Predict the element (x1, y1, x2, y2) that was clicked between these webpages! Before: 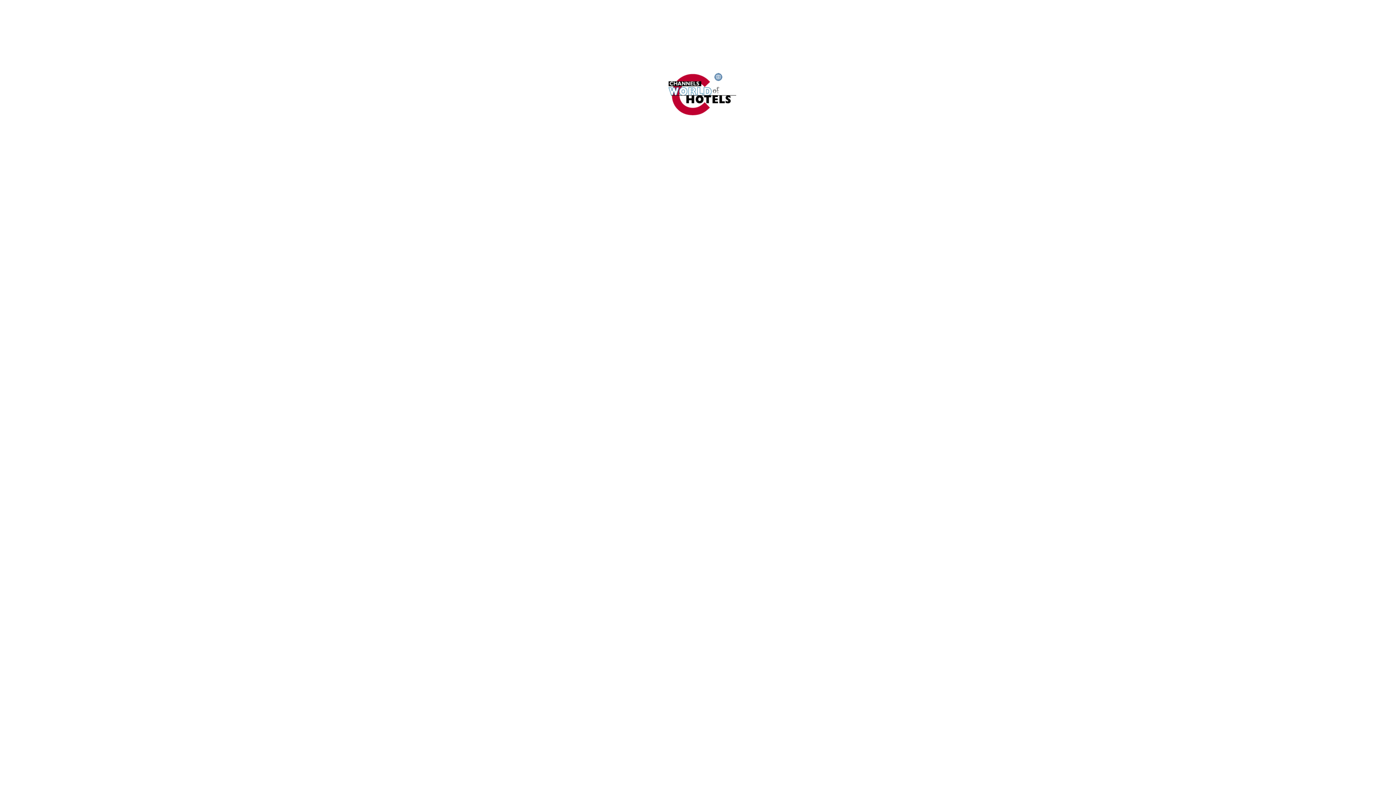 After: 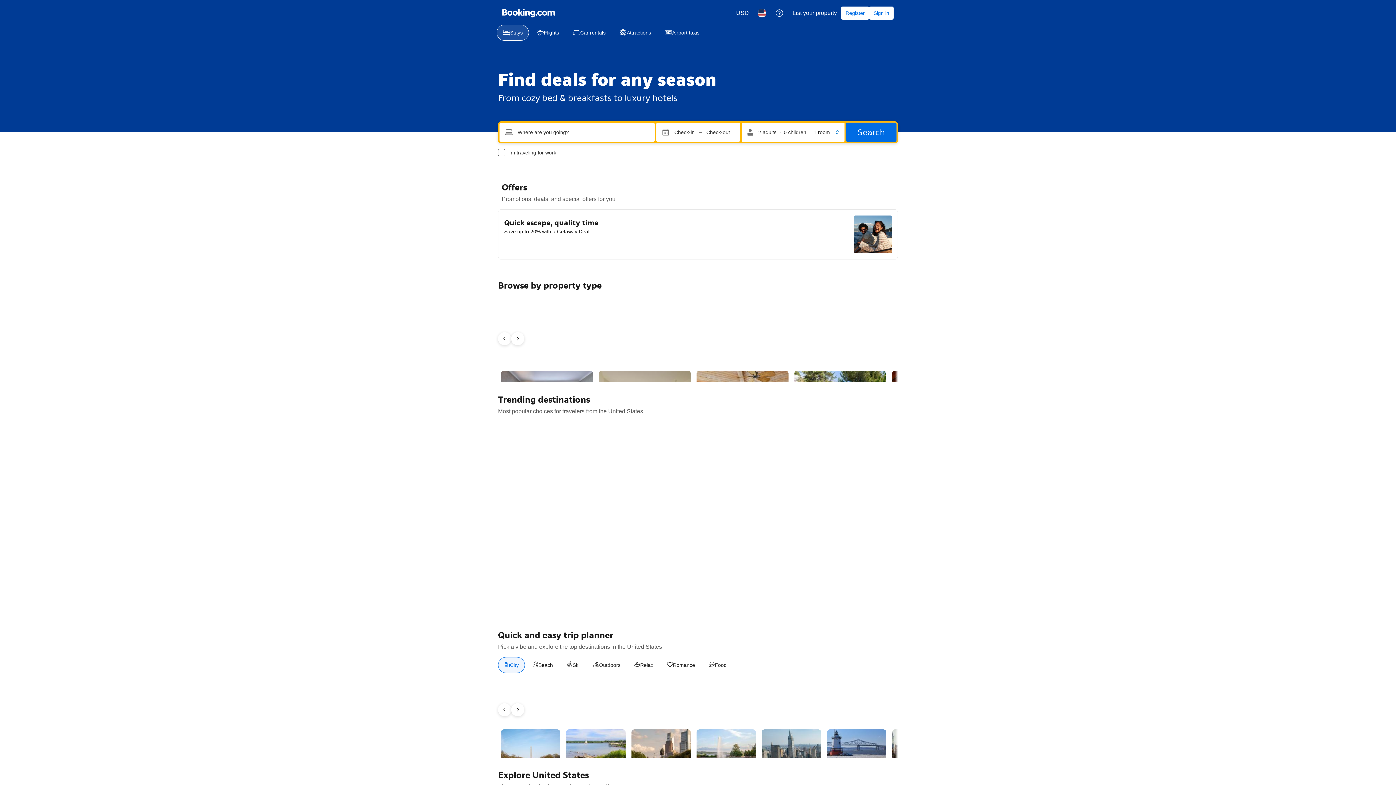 Action: bbox: (2, 68, 1393, 118)